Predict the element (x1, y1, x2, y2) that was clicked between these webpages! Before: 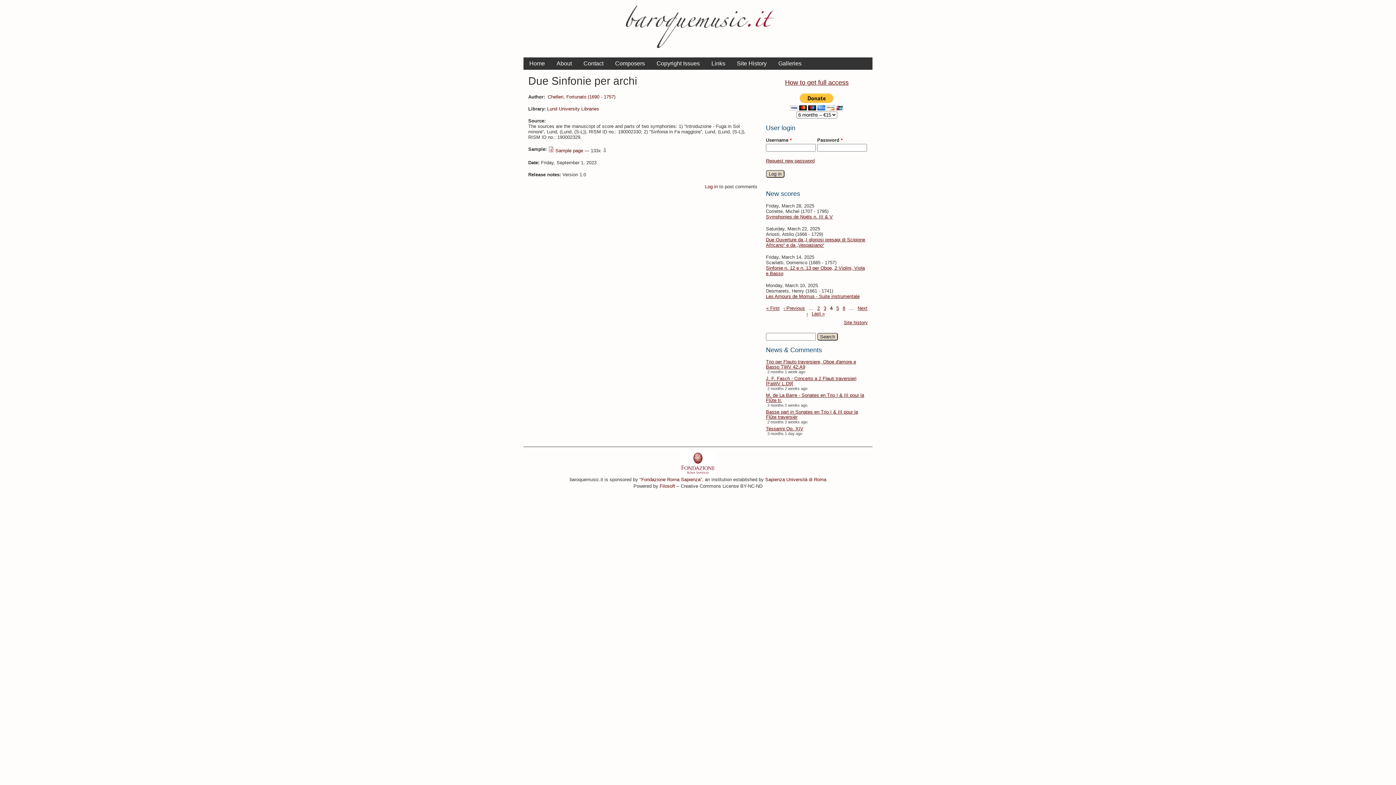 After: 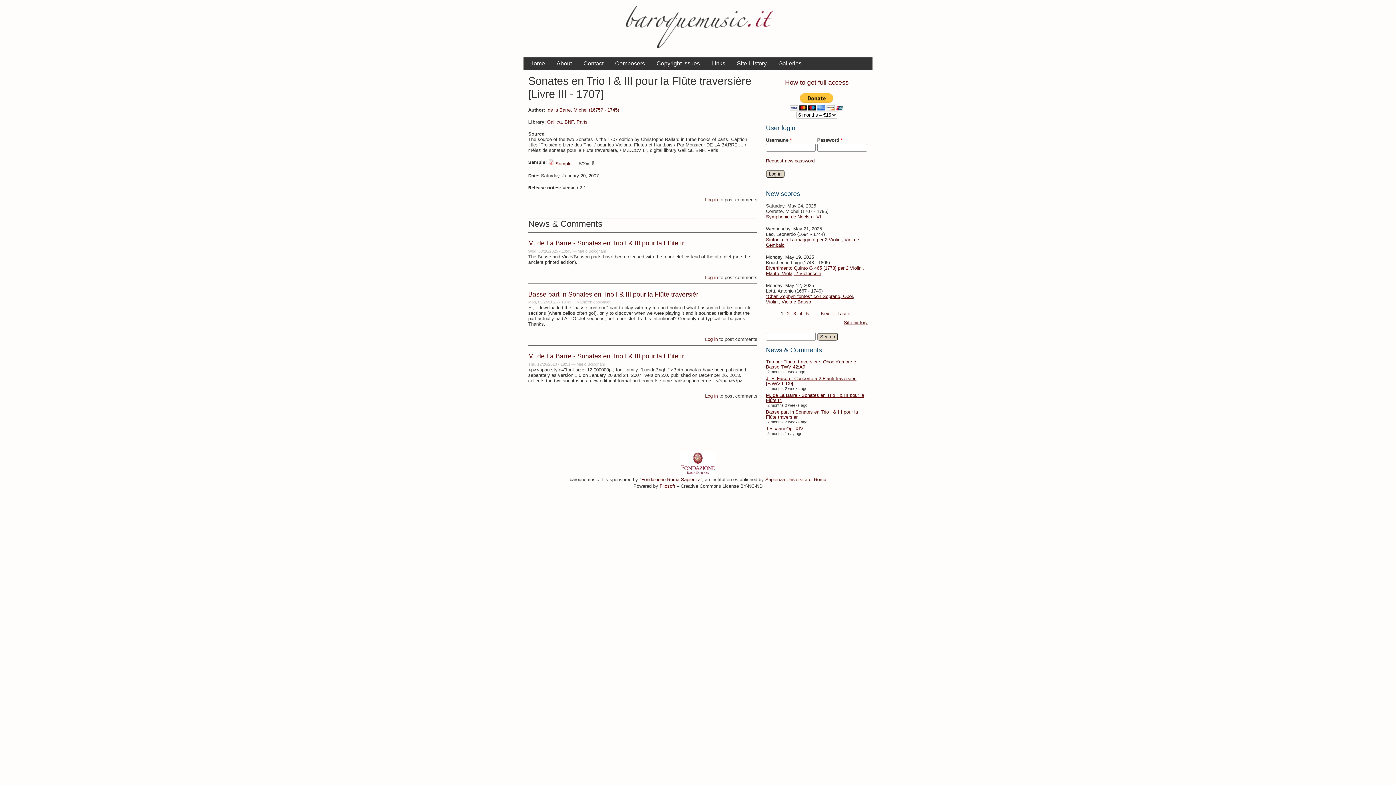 Action: label: M. de La Barre - Sonates en Trio I & III pour la Flûte tr. bbox: (766, 393, 868, 403)